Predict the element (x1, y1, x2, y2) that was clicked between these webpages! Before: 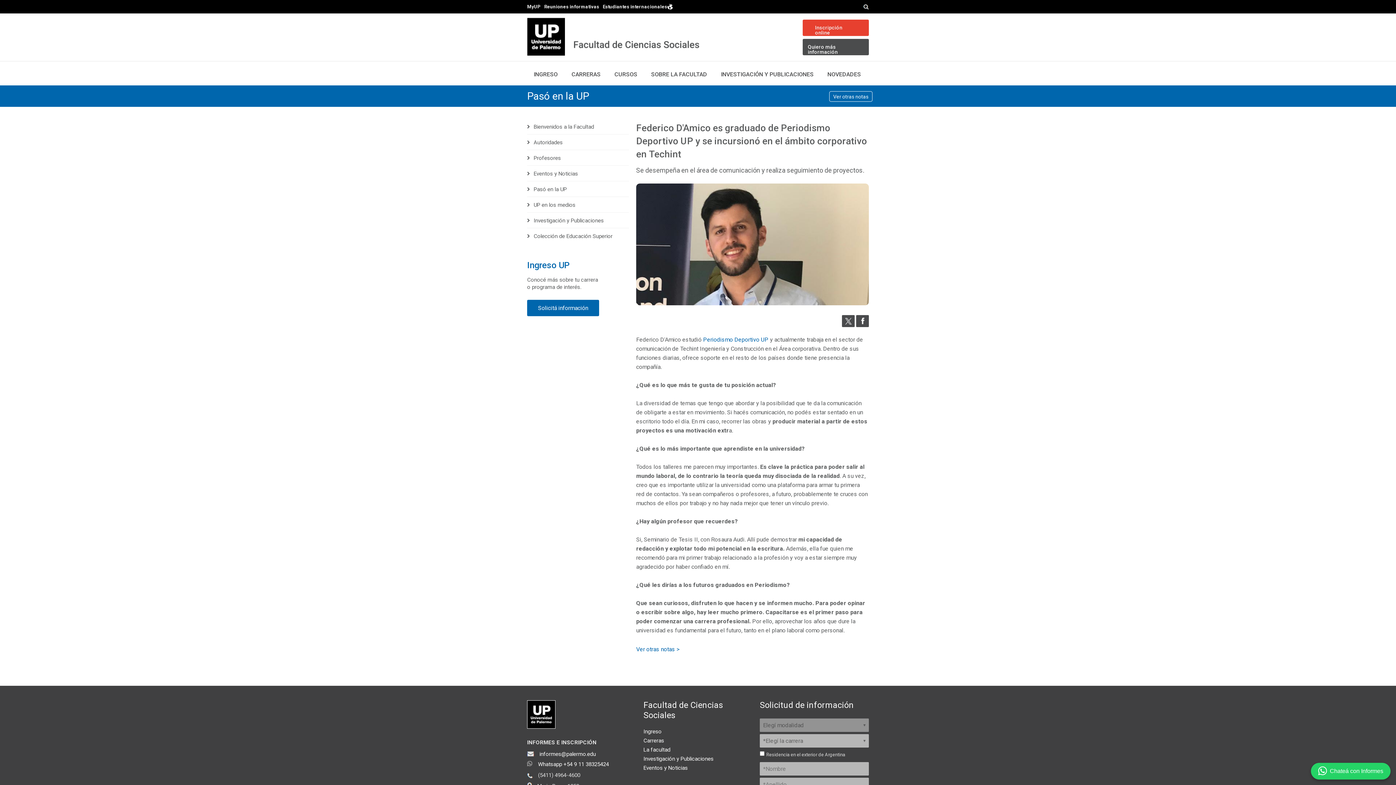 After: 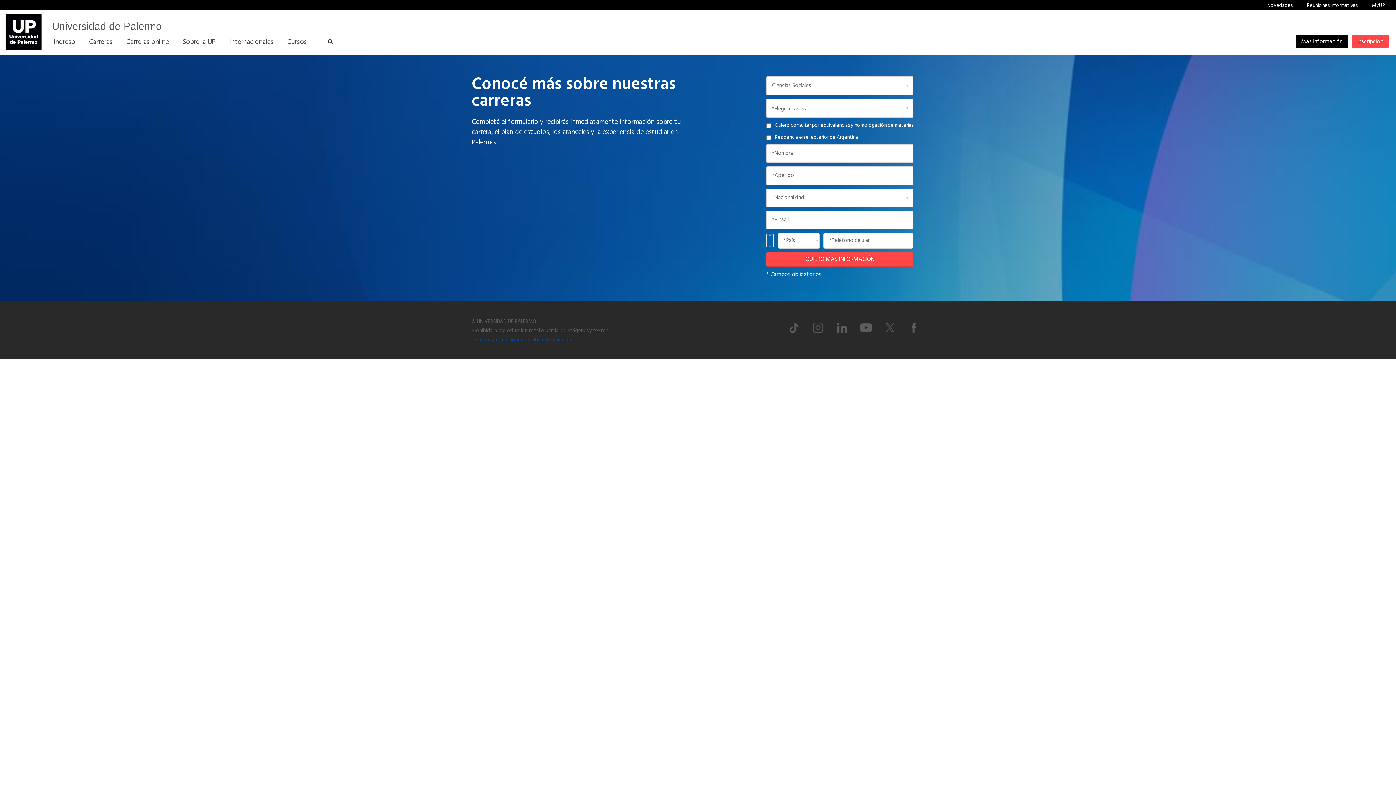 Action: label: Quiero más información bbox: (802, 38, 869, 55)